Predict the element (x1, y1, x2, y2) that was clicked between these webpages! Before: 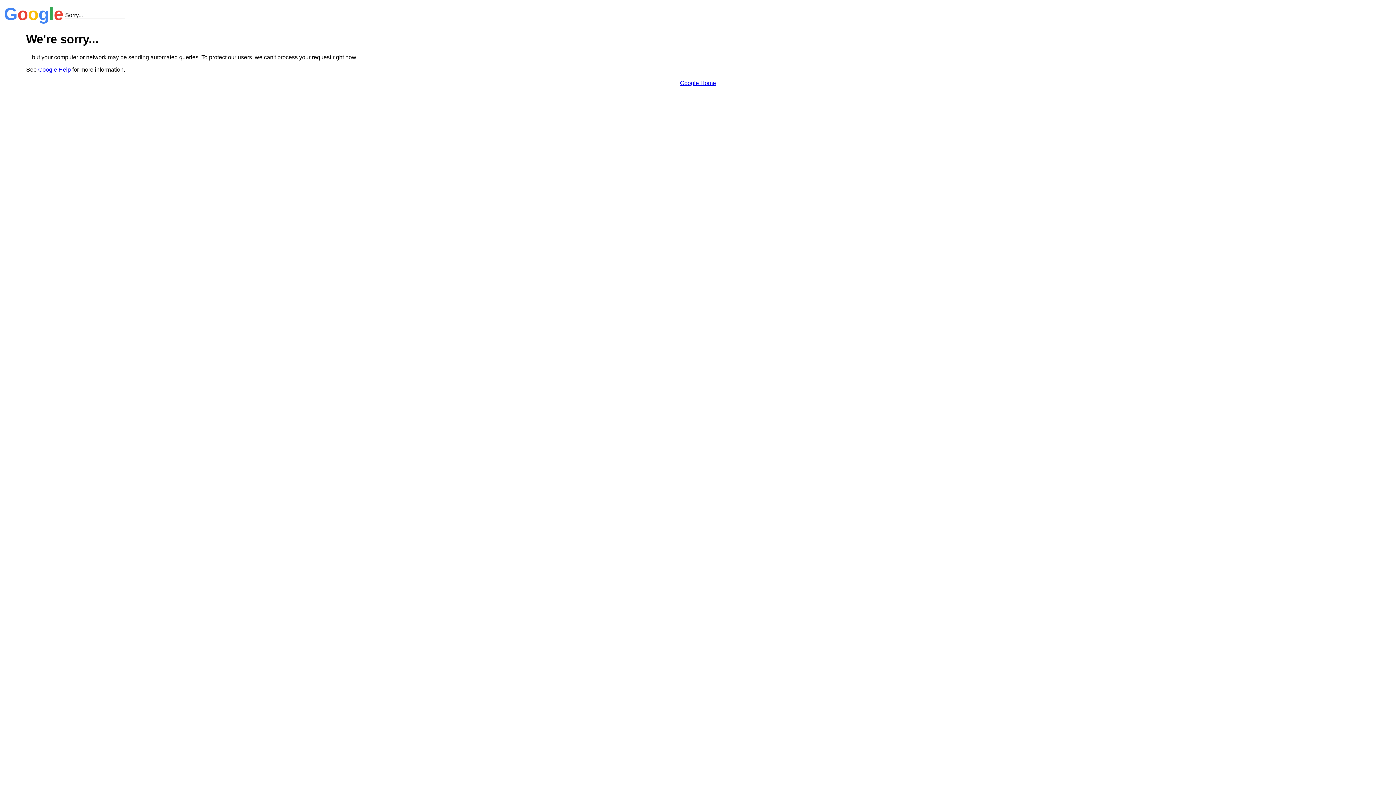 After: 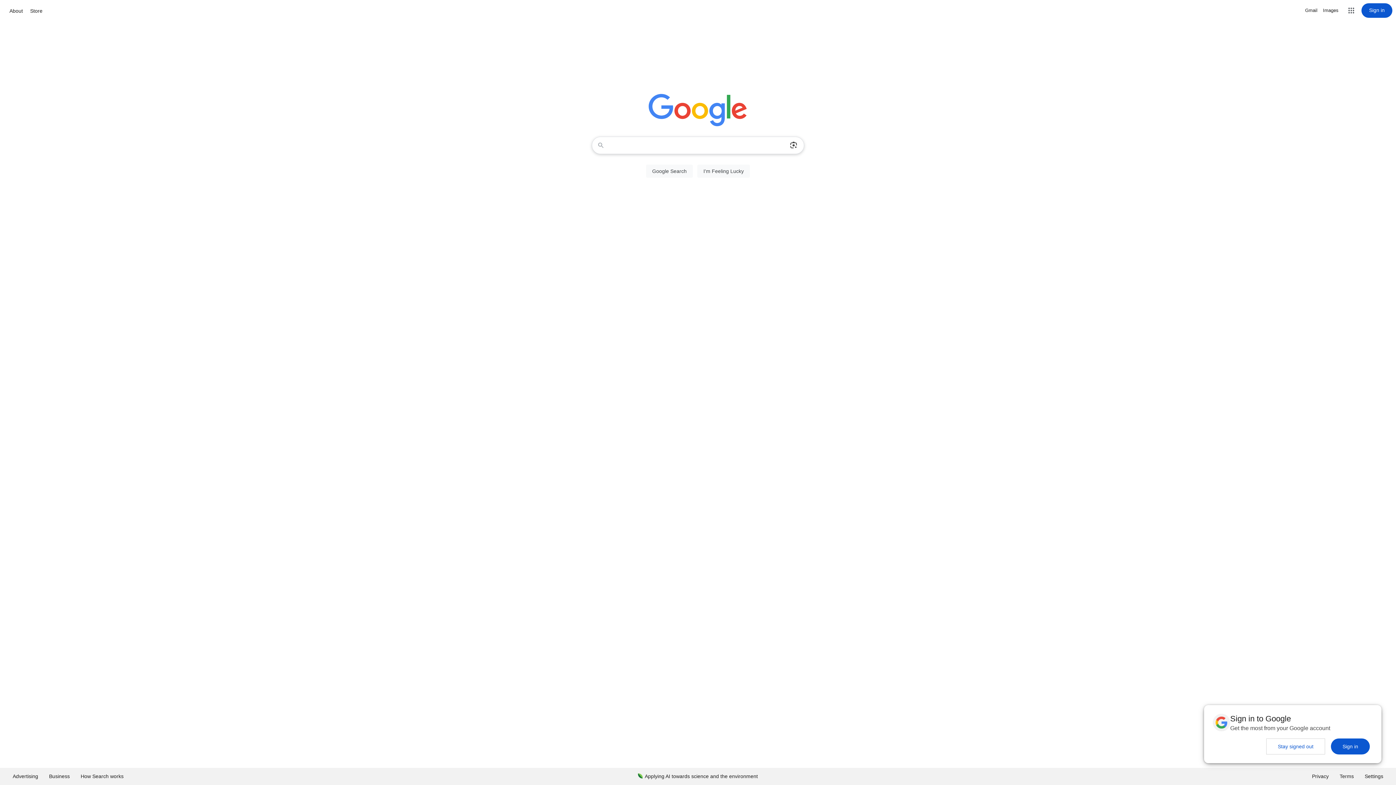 Action: label: Google Home bbox: (680, 79, 716, 86)